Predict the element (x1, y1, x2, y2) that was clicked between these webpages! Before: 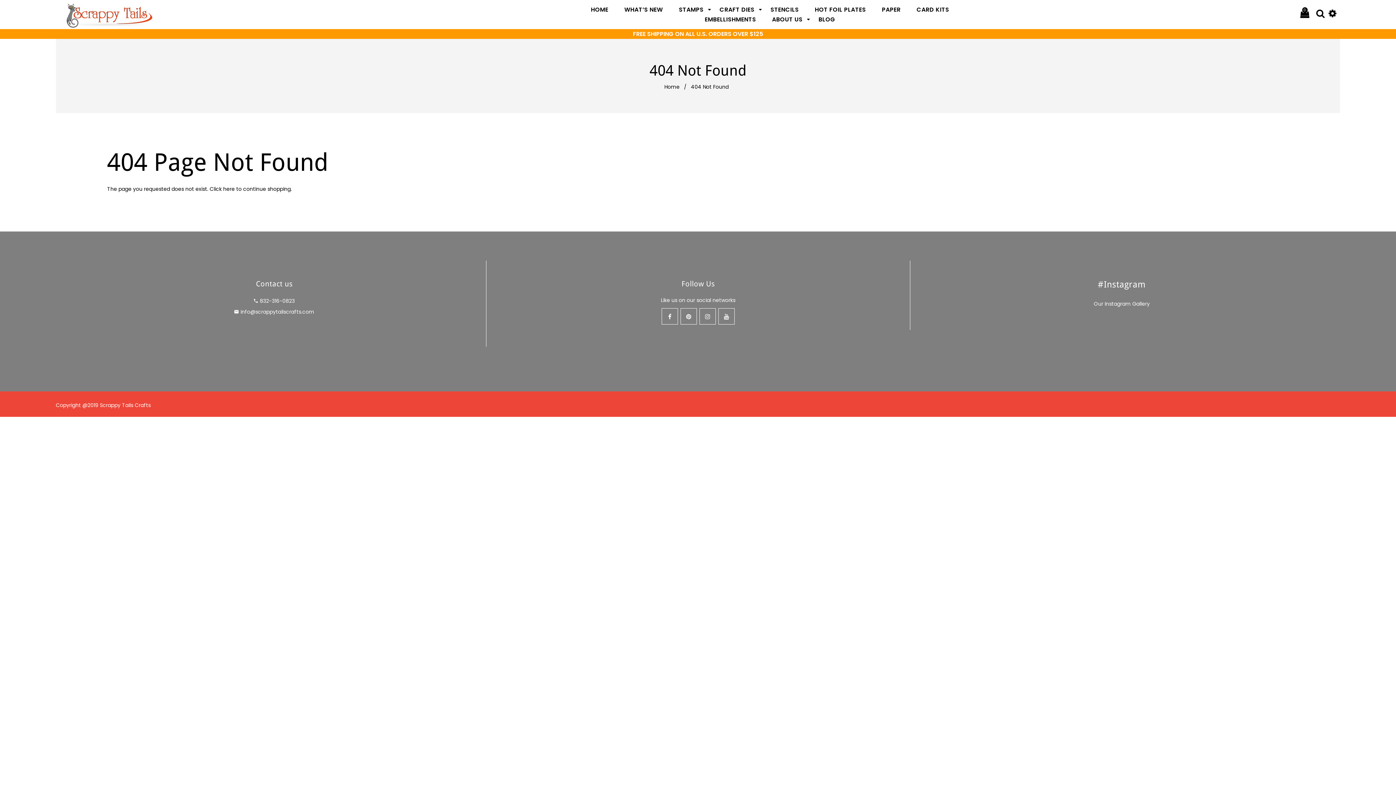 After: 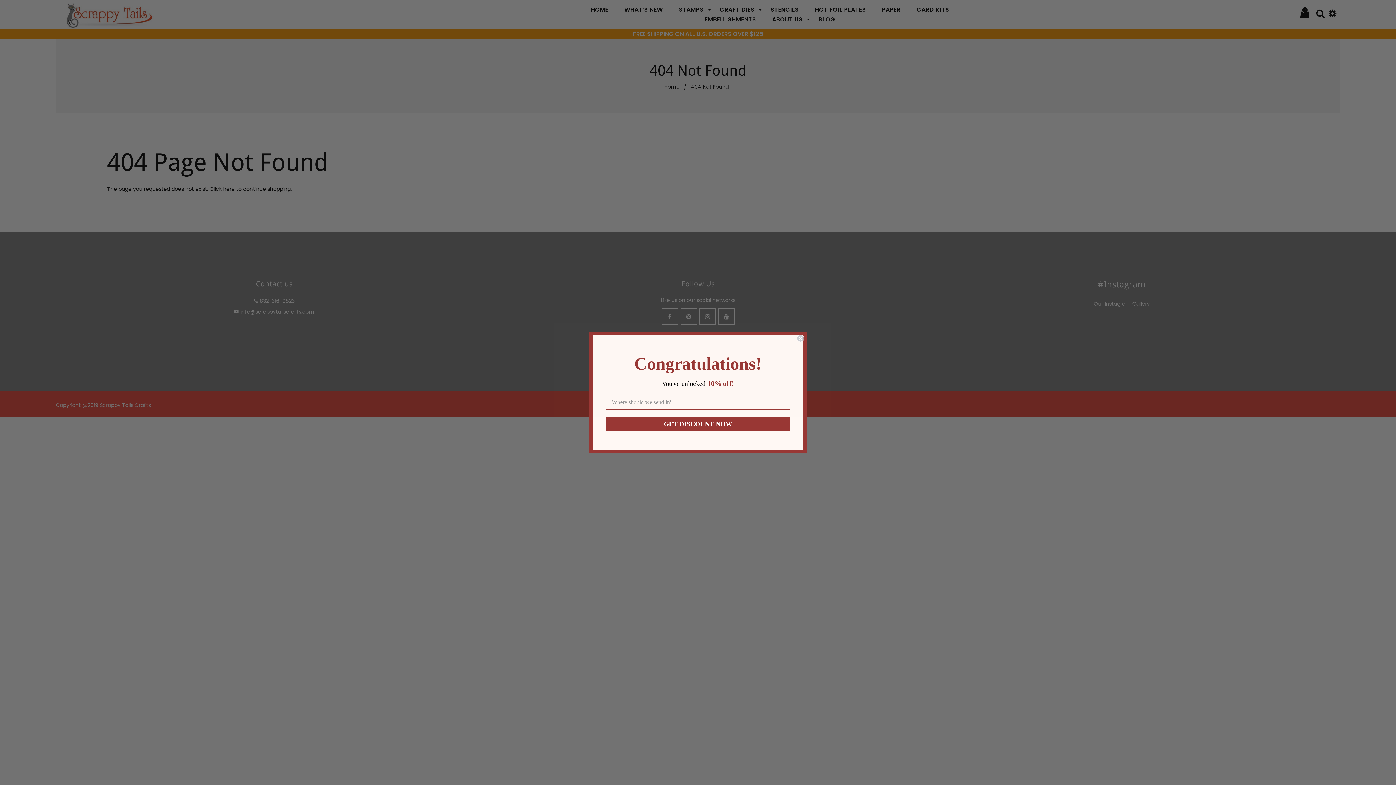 Action: bbox: (1326, 9, 1336, 20)